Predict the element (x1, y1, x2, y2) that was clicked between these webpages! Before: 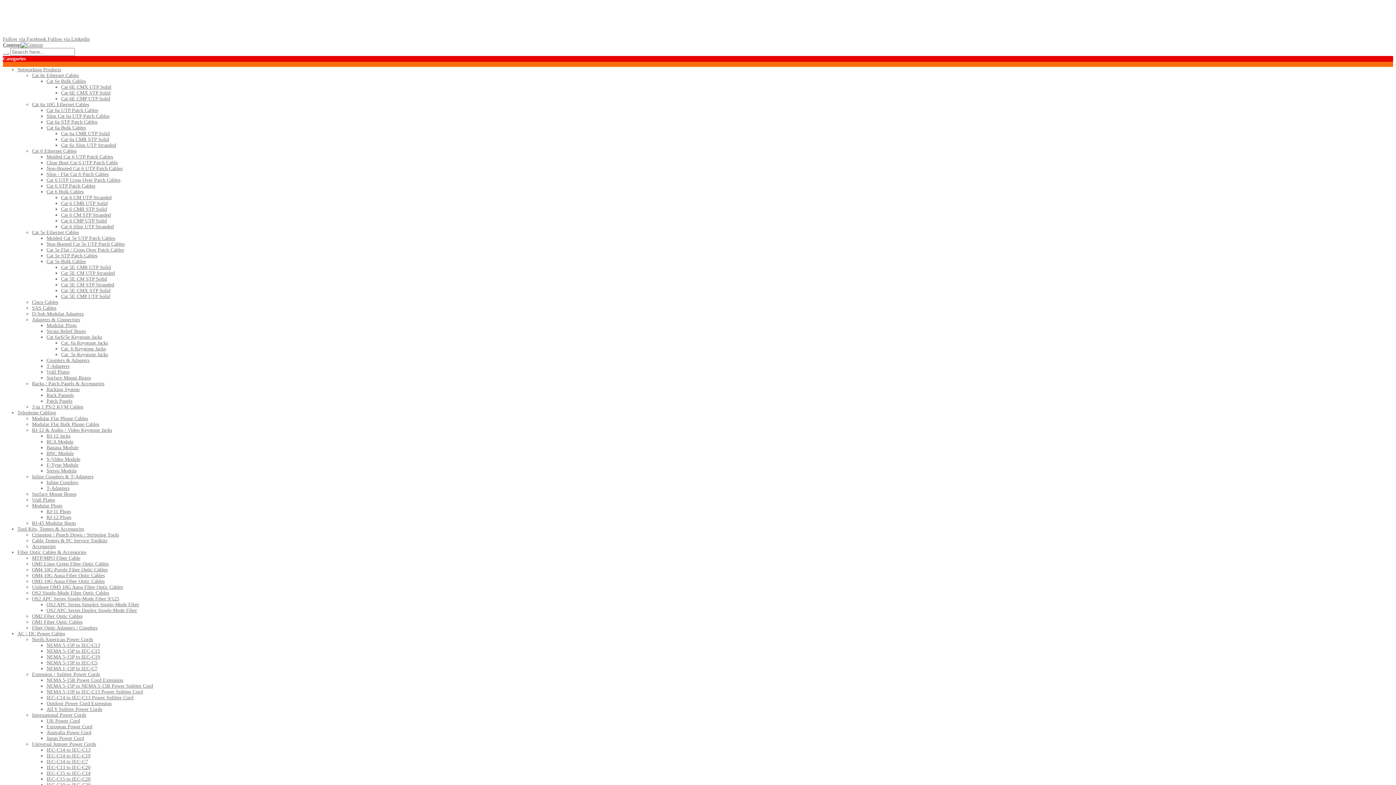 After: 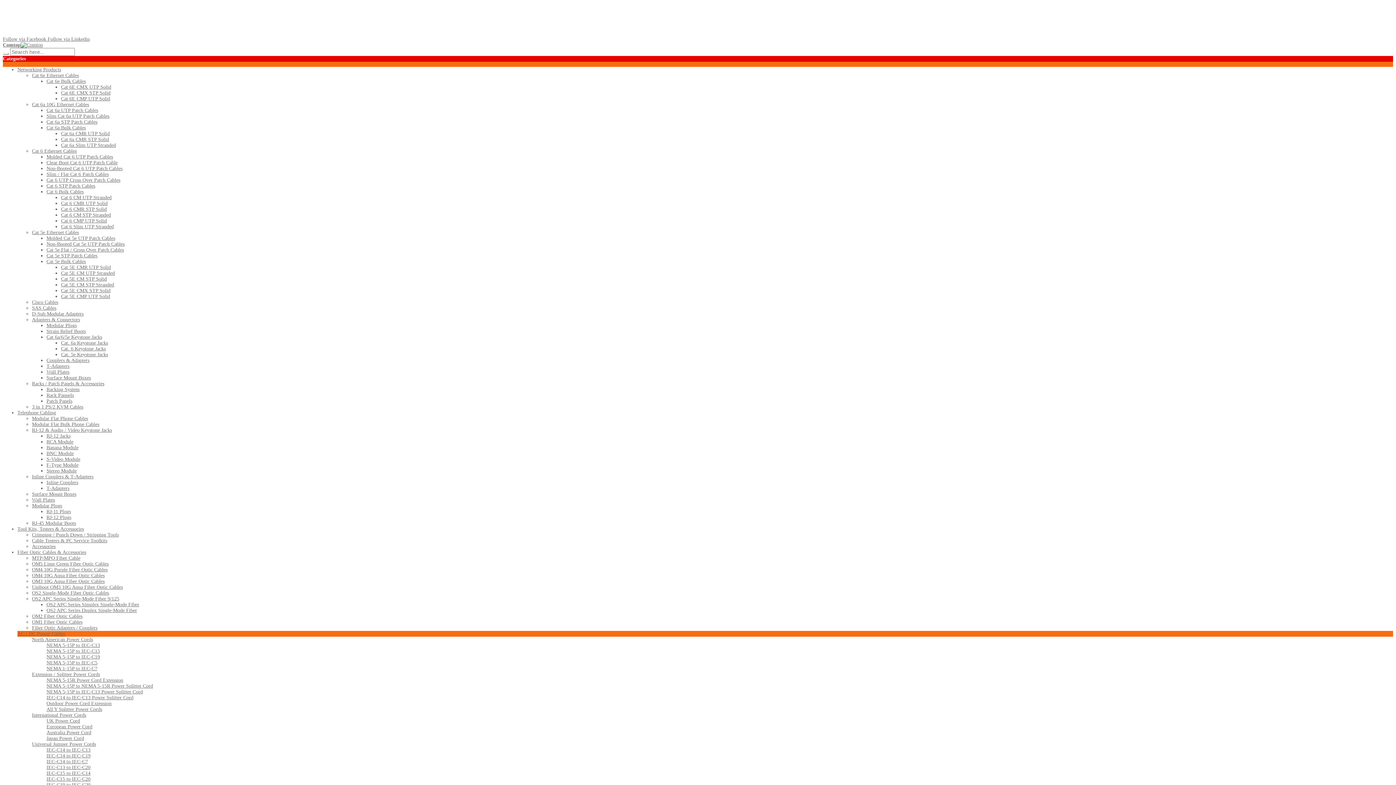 Action: bbox: (46, 701, 111, 706) label: Outdoor Power Cord Extension